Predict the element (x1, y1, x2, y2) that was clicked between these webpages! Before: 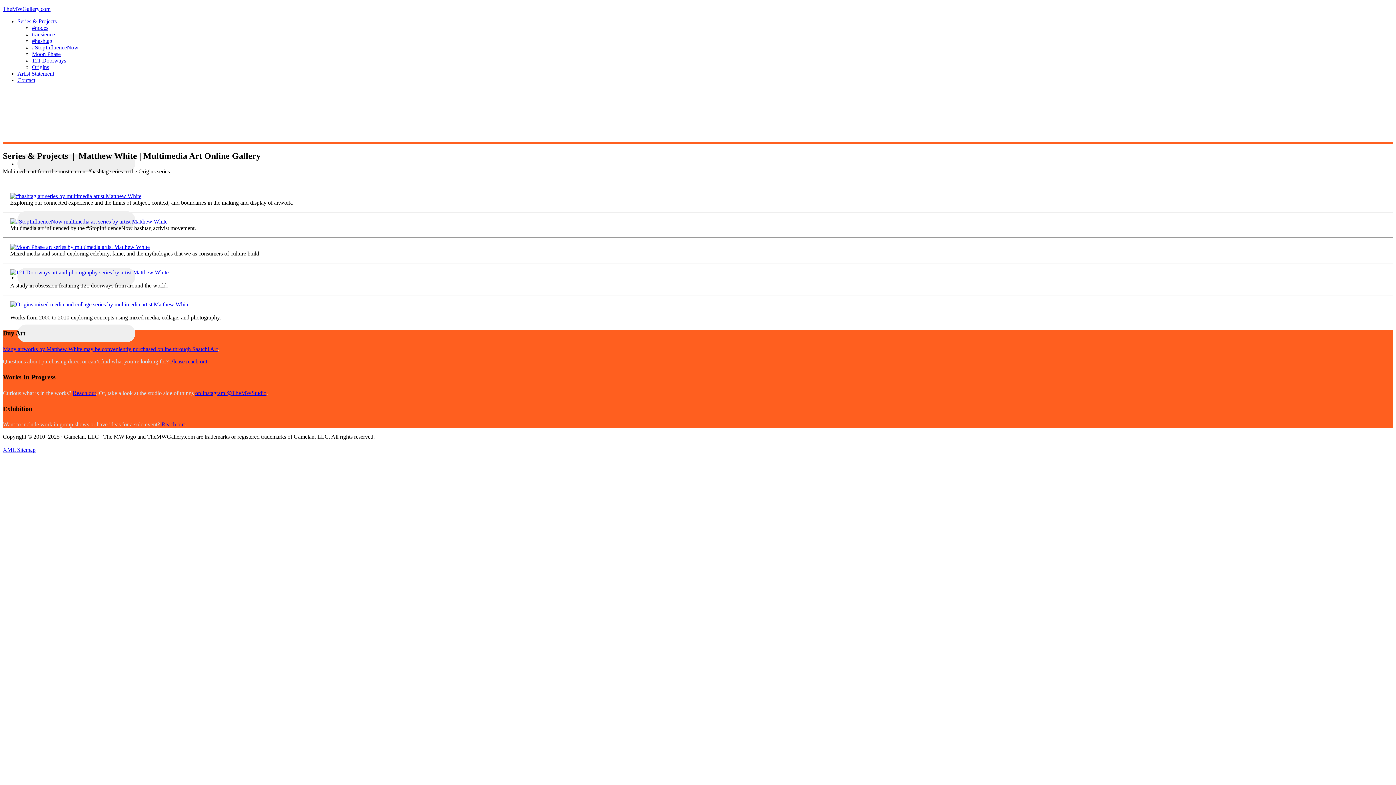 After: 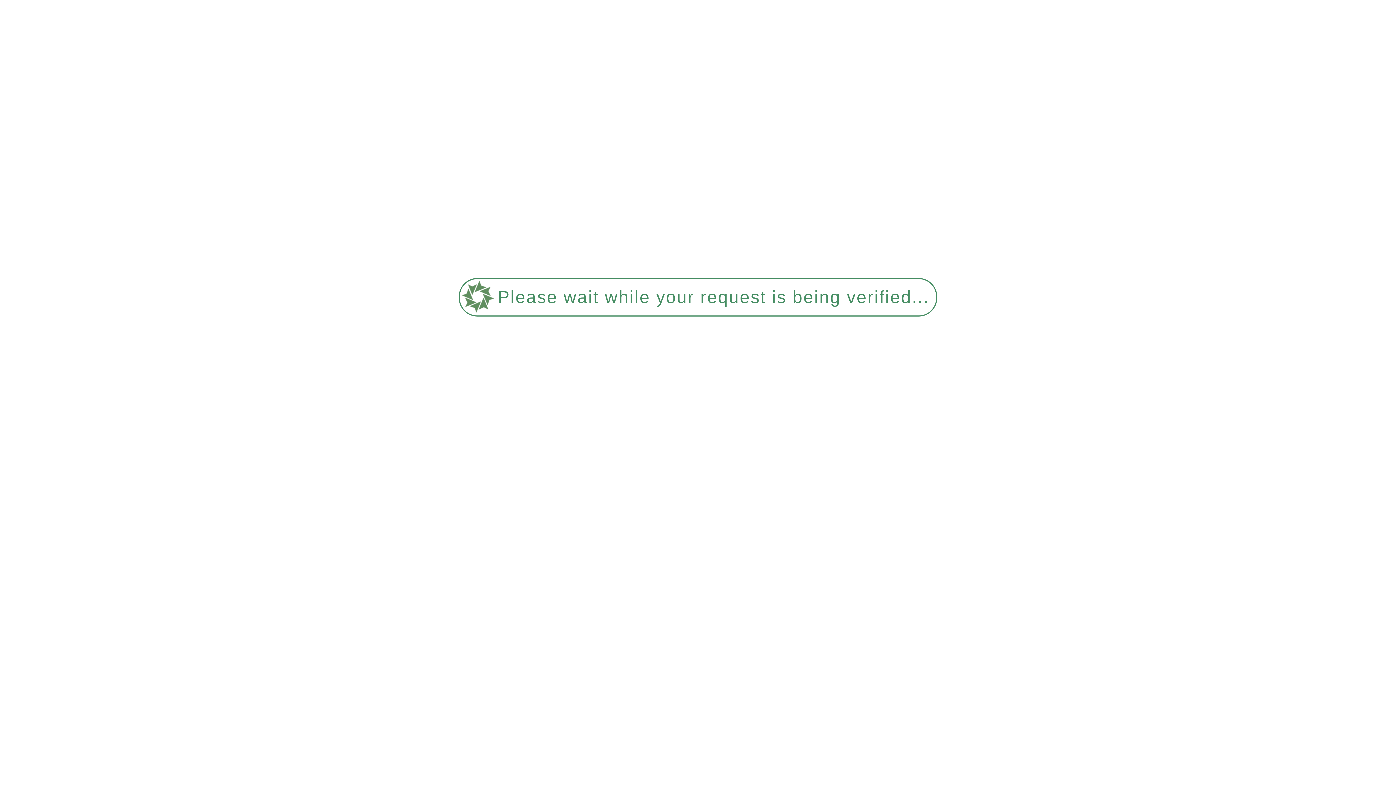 Action: bbox: (10, 243, 149, 250)